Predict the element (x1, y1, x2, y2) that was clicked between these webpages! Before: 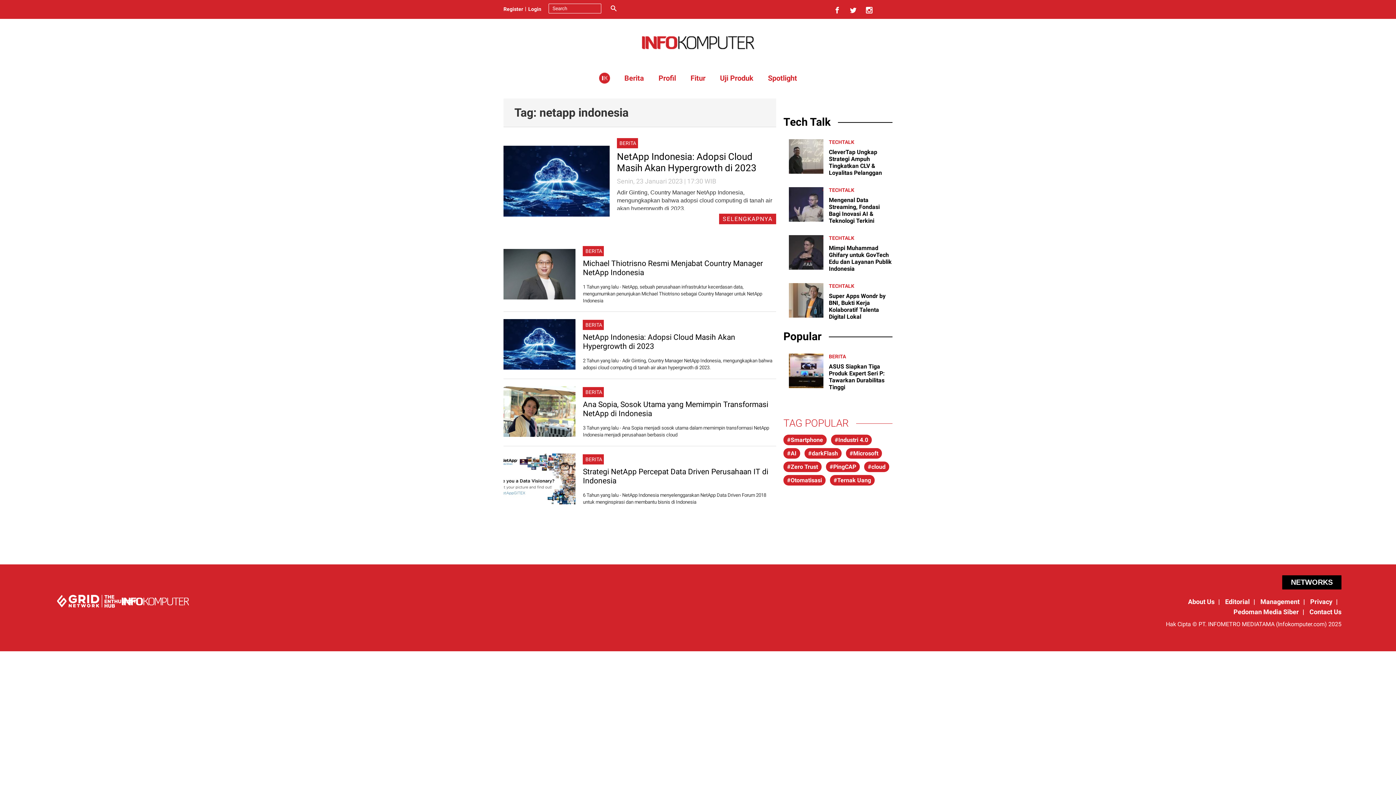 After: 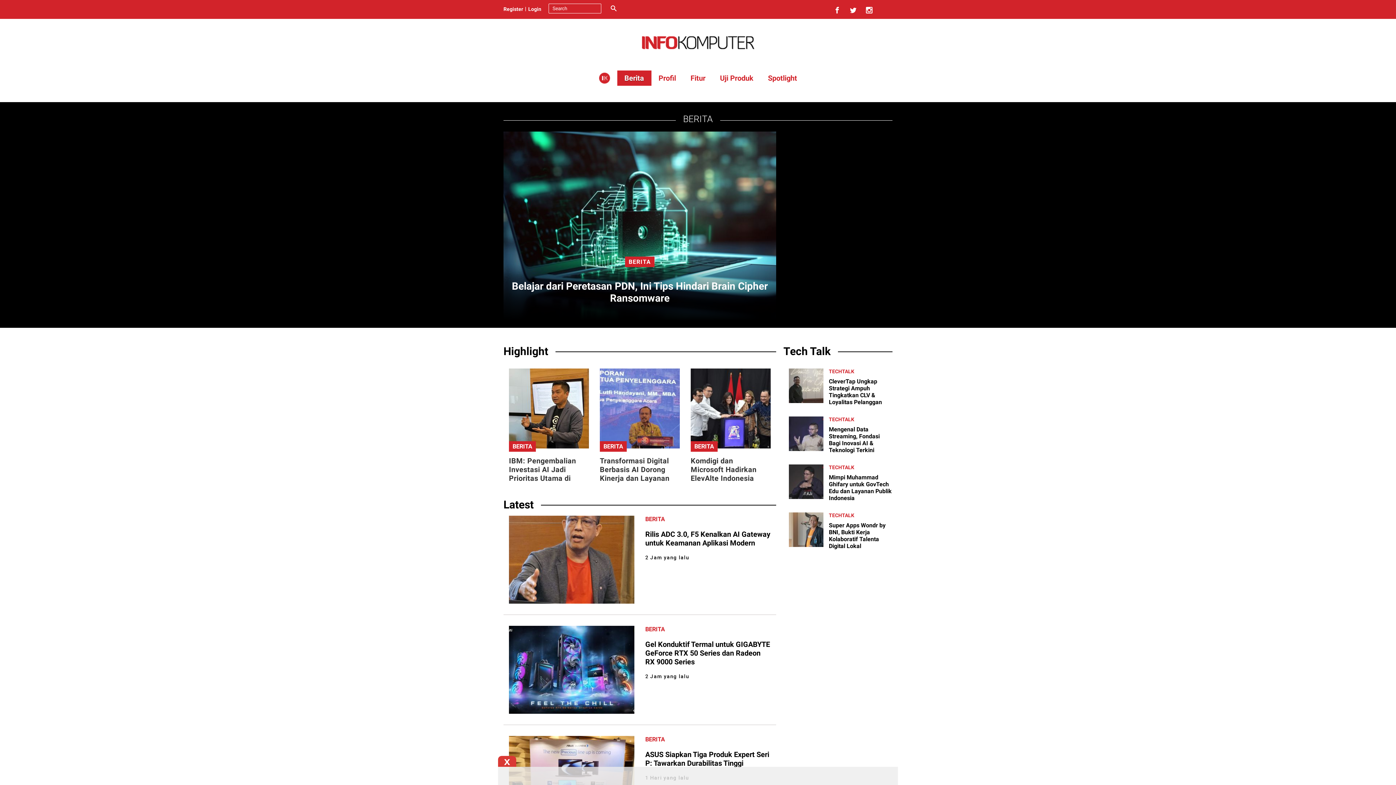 Action: label: BERITA bbox: (583, 319, 604, 330)